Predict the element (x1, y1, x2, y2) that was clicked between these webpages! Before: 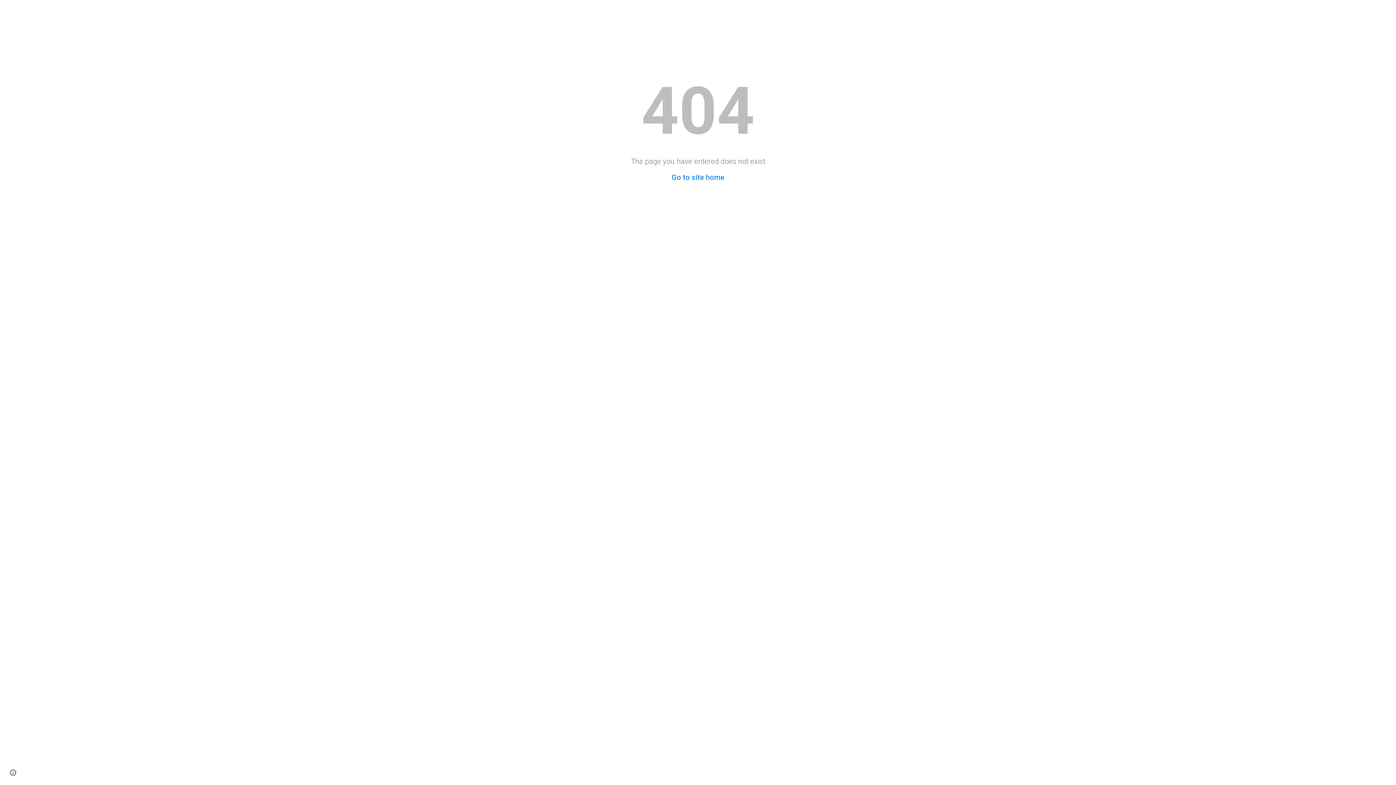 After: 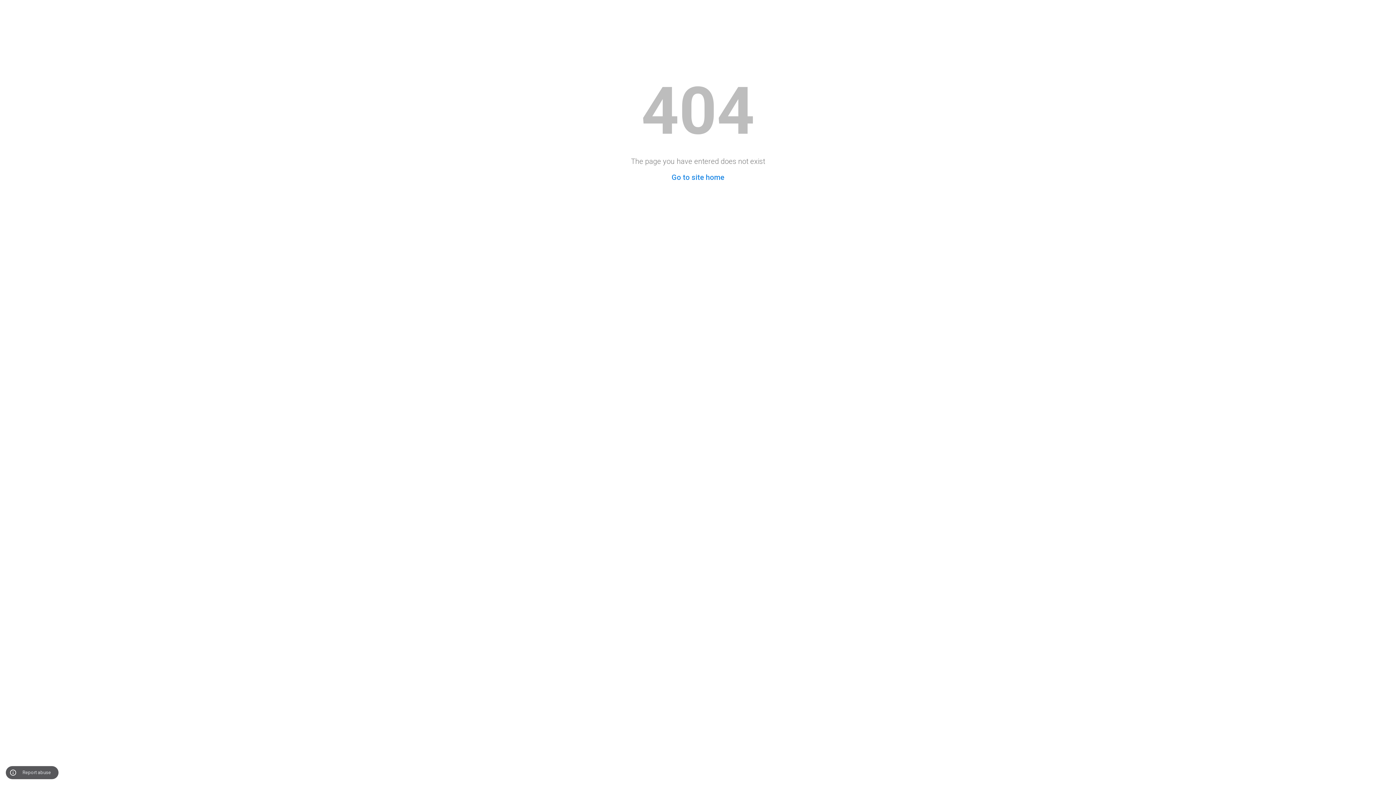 Action: label: Site actions bbox: (8, 768, 18, 778)